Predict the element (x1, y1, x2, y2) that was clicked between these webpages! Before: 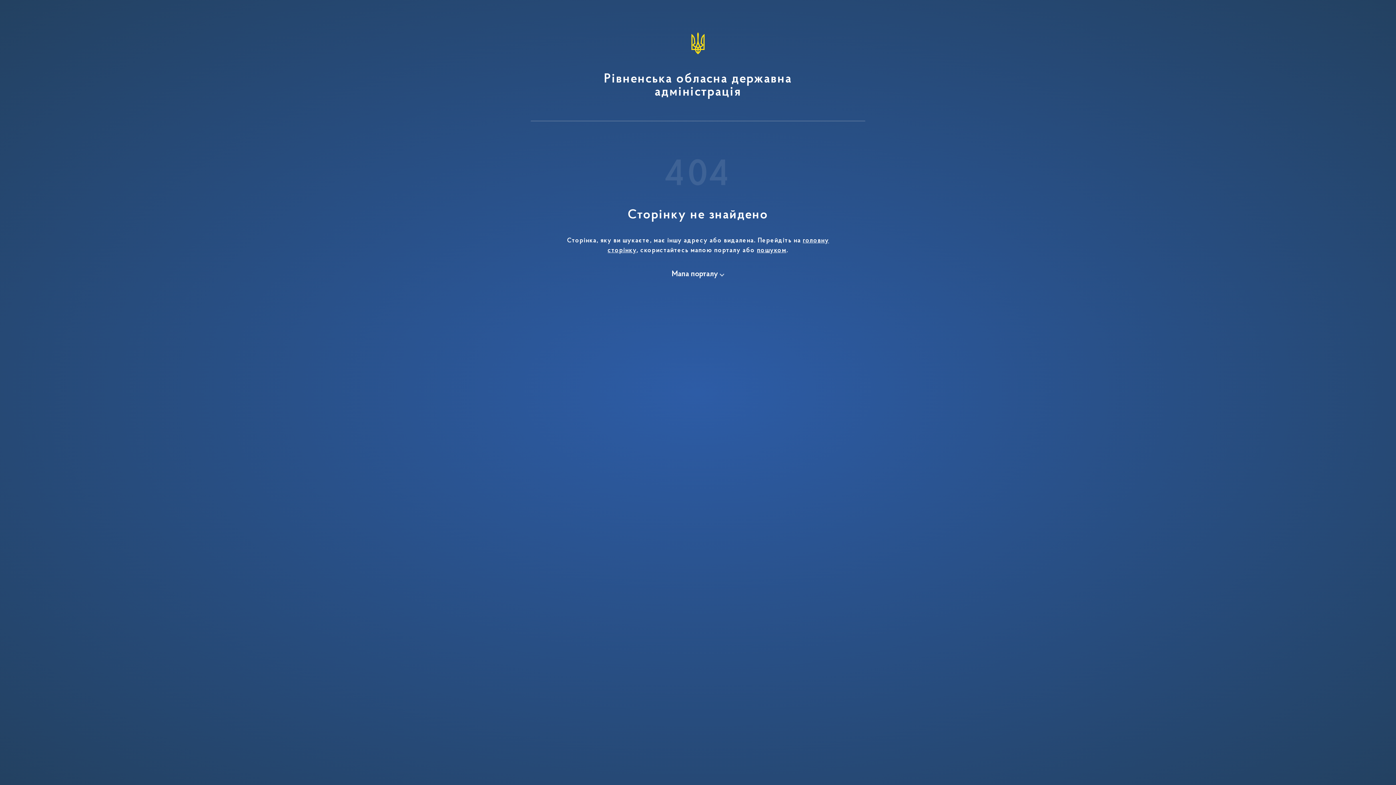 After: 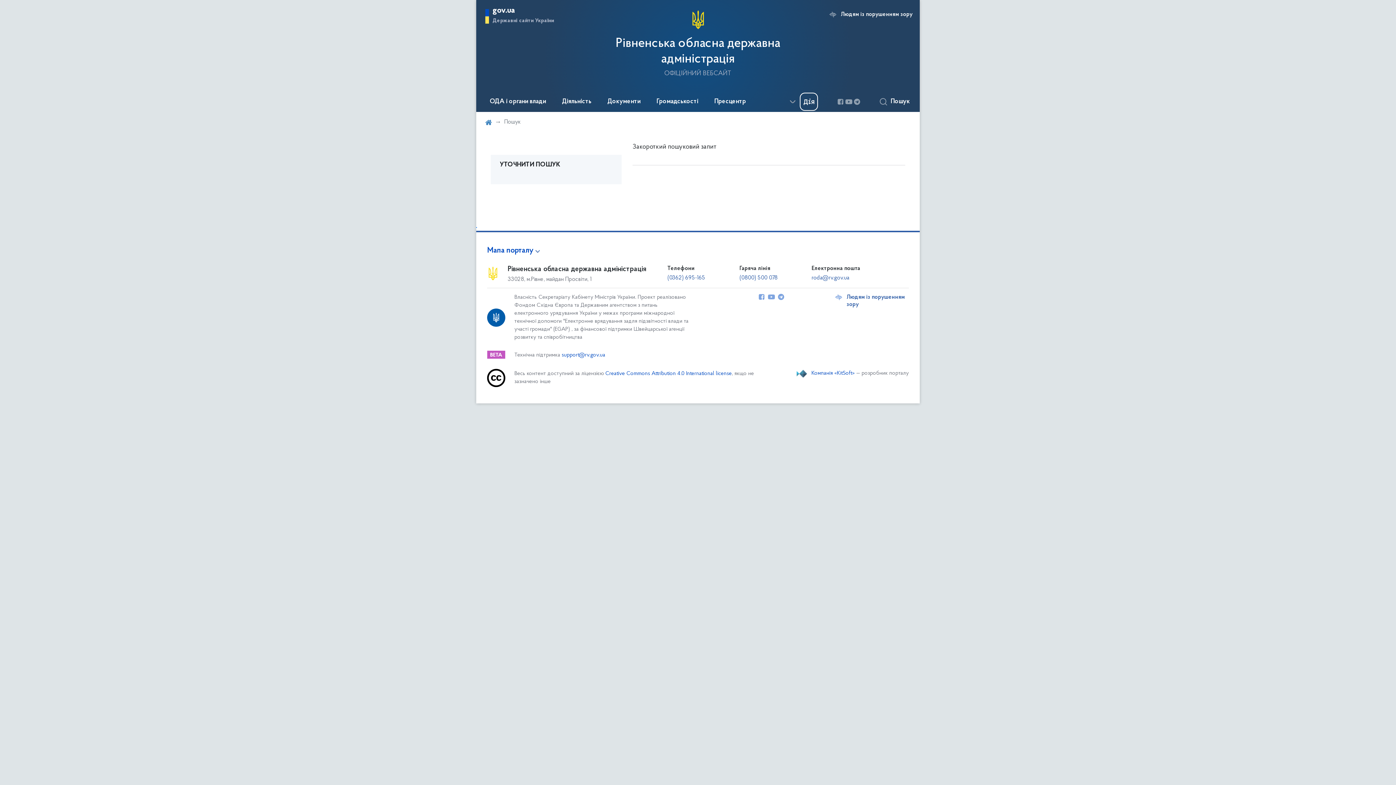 Action: label: пошуком bbox: (757, 247, 786, 254)